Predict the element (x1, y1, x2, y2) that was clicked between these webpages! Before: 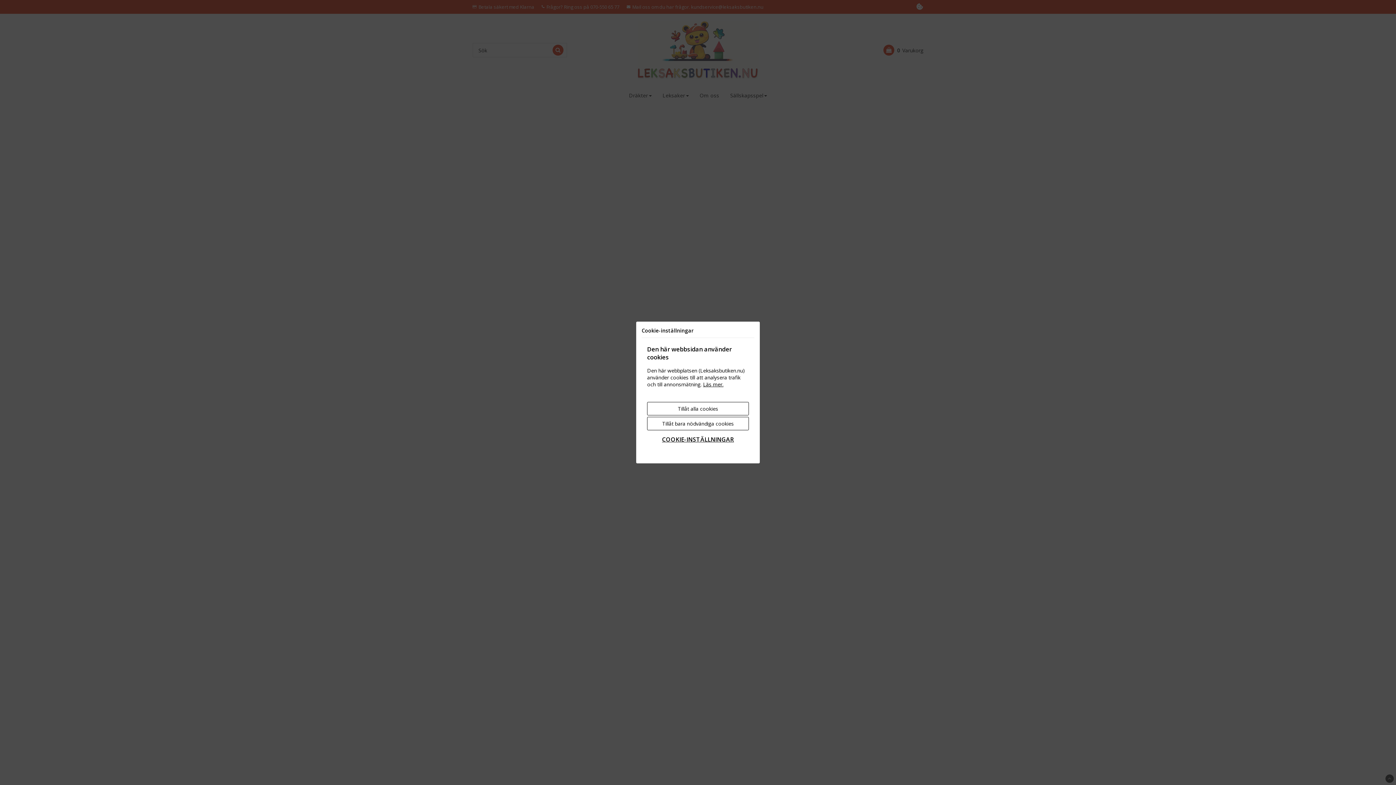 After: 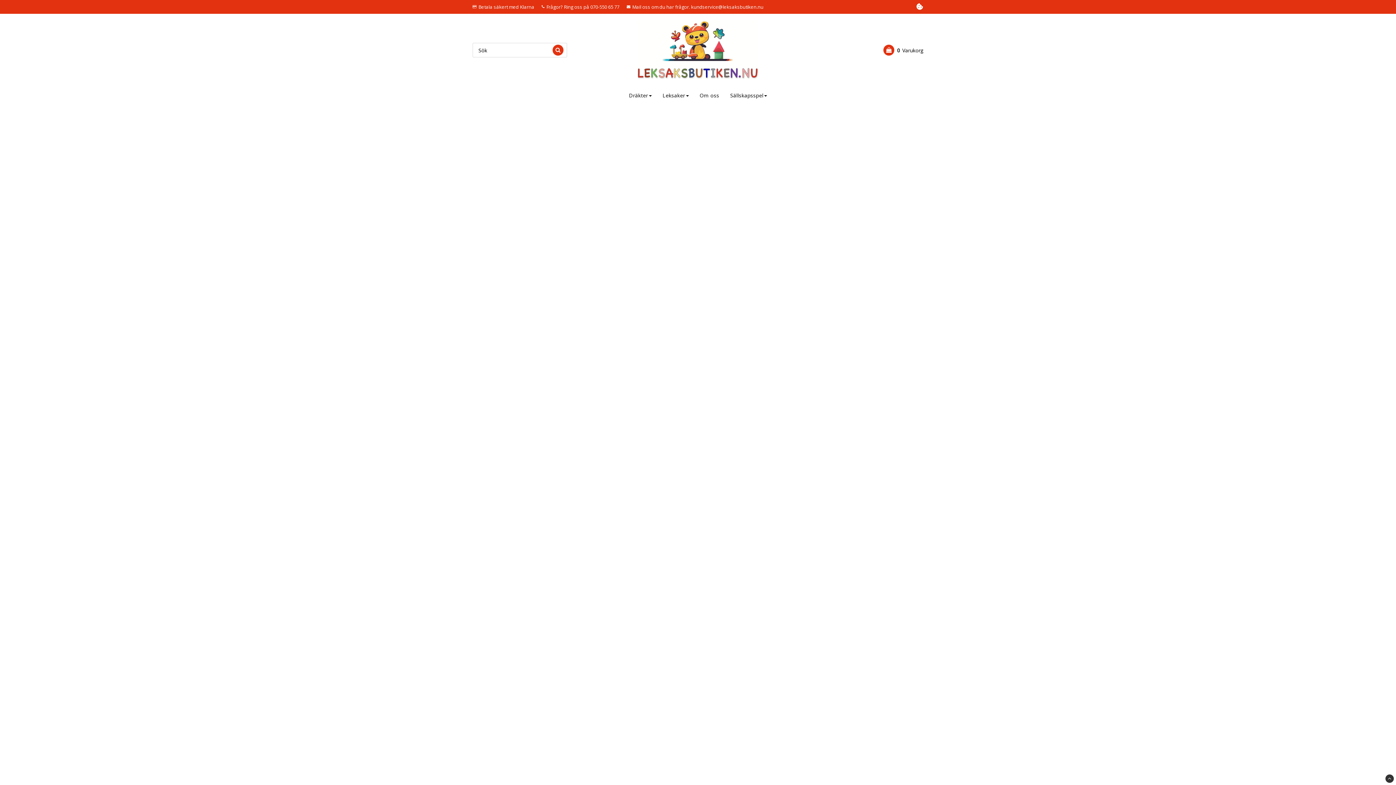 Action: bbox: (647, 417, 749, 430) label: Tillåt bara nödvändiga cookies